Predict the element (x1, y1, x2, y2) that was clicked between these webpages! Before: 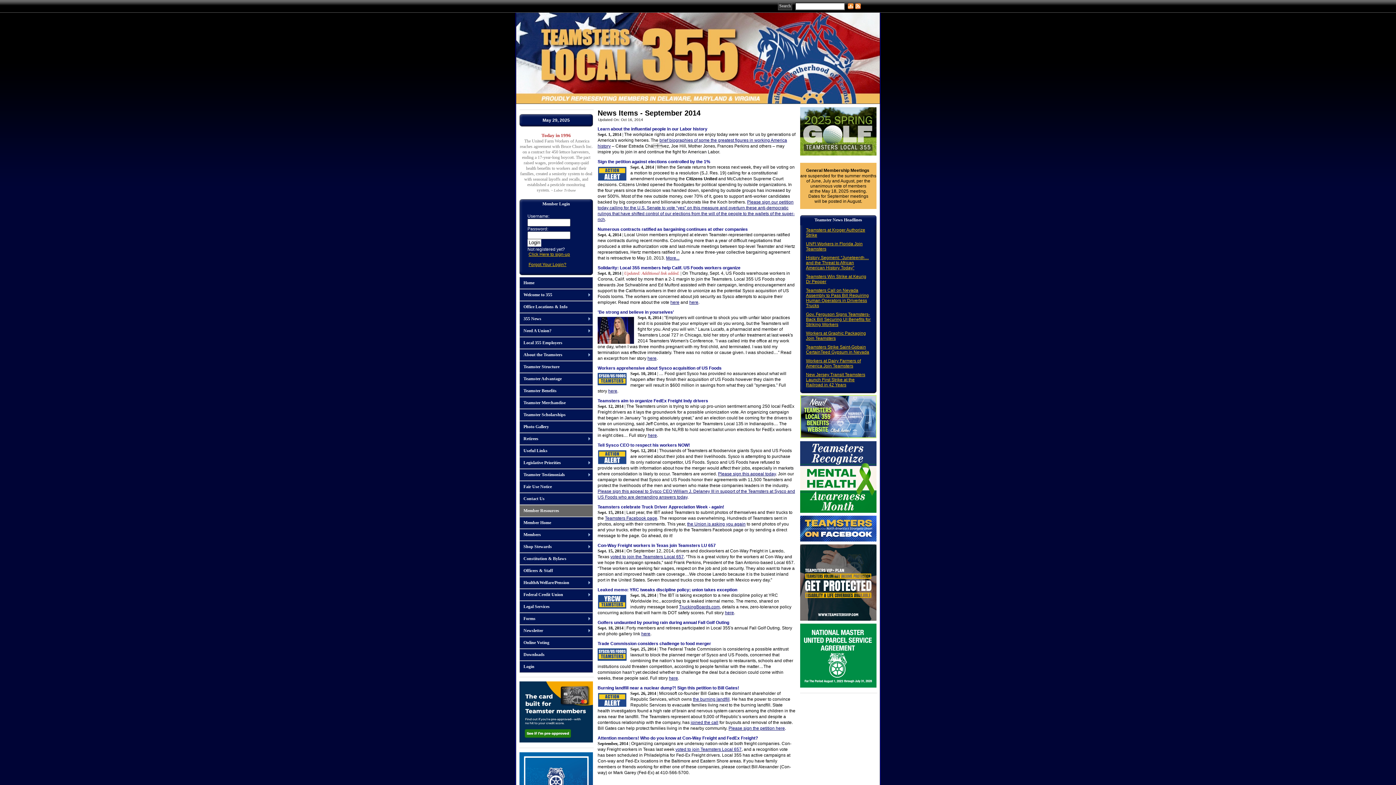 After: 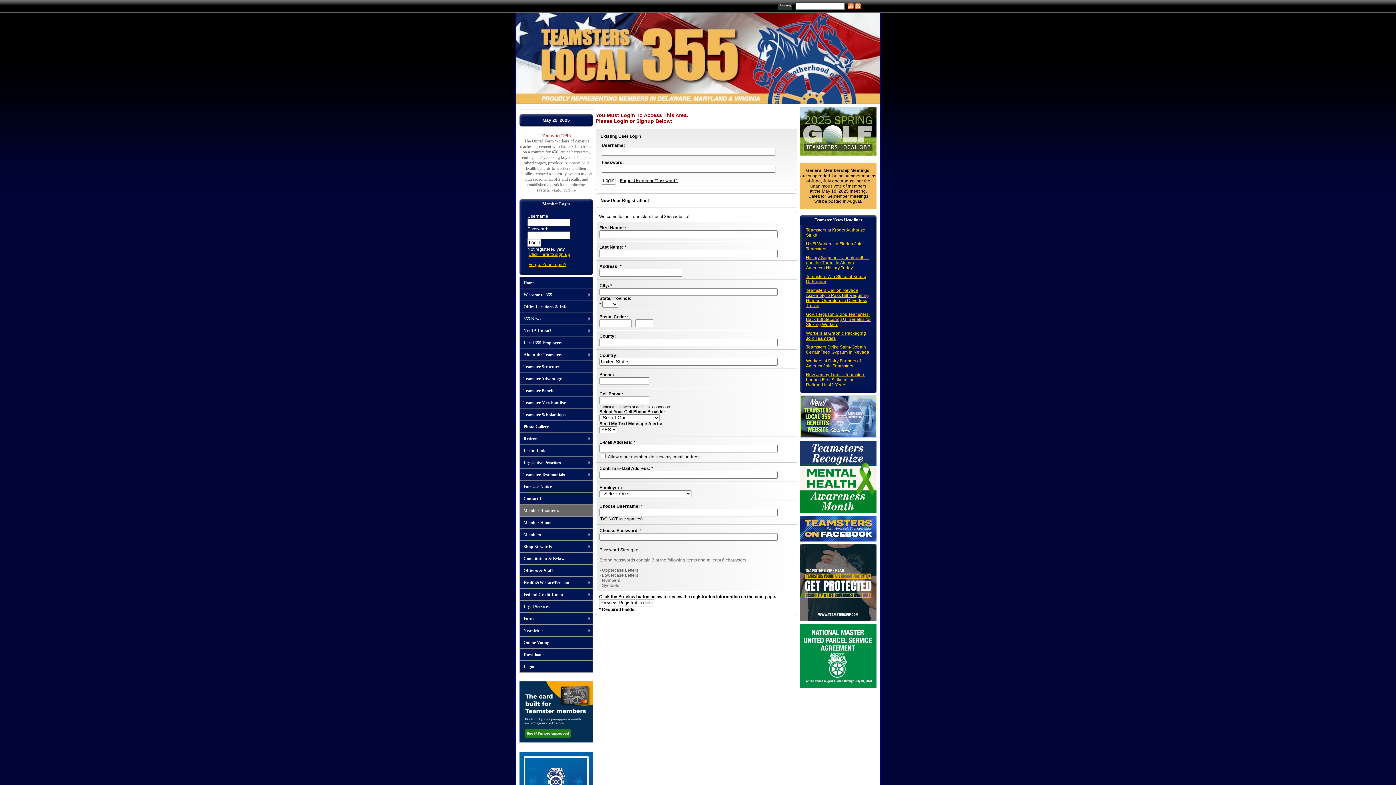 Action: label: Newsletter bbox: (520, 625, 592, 637)